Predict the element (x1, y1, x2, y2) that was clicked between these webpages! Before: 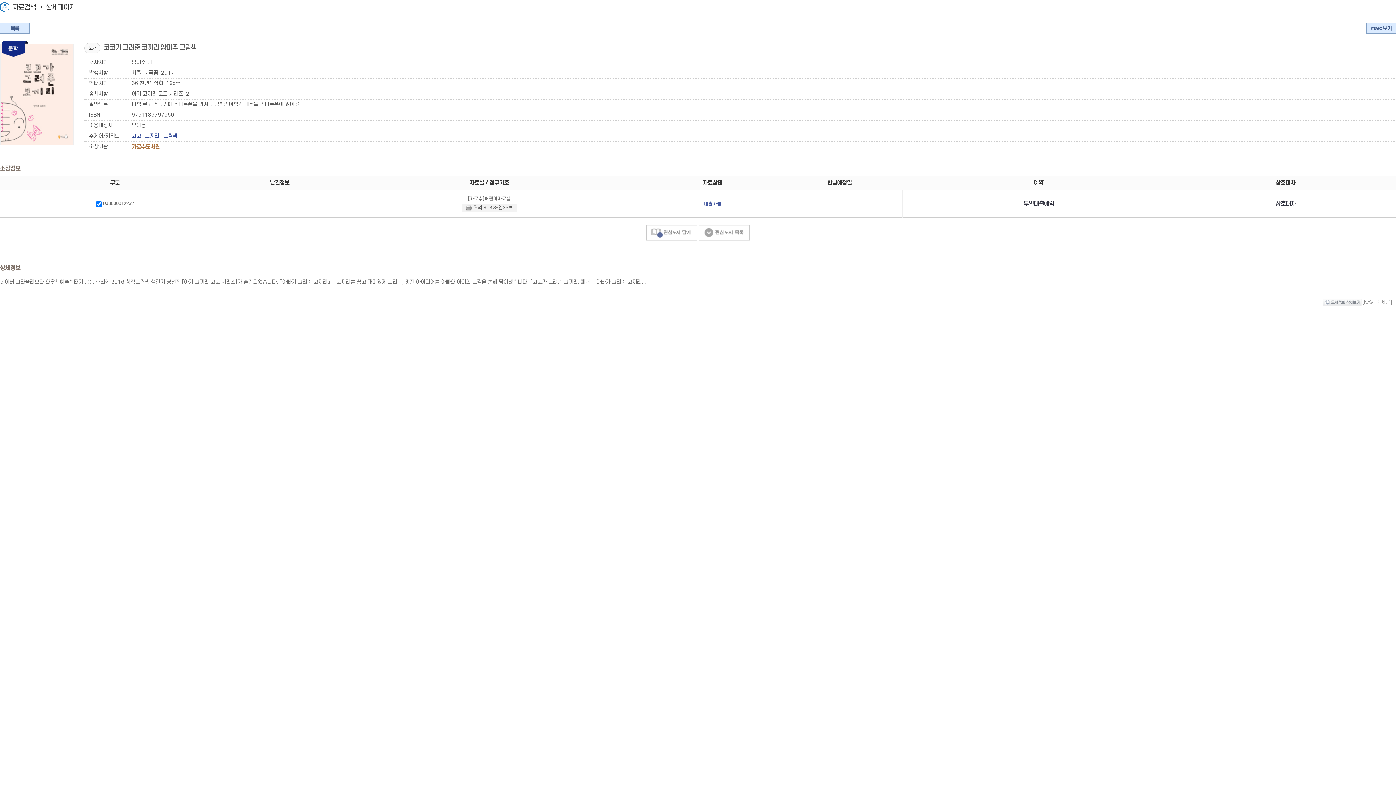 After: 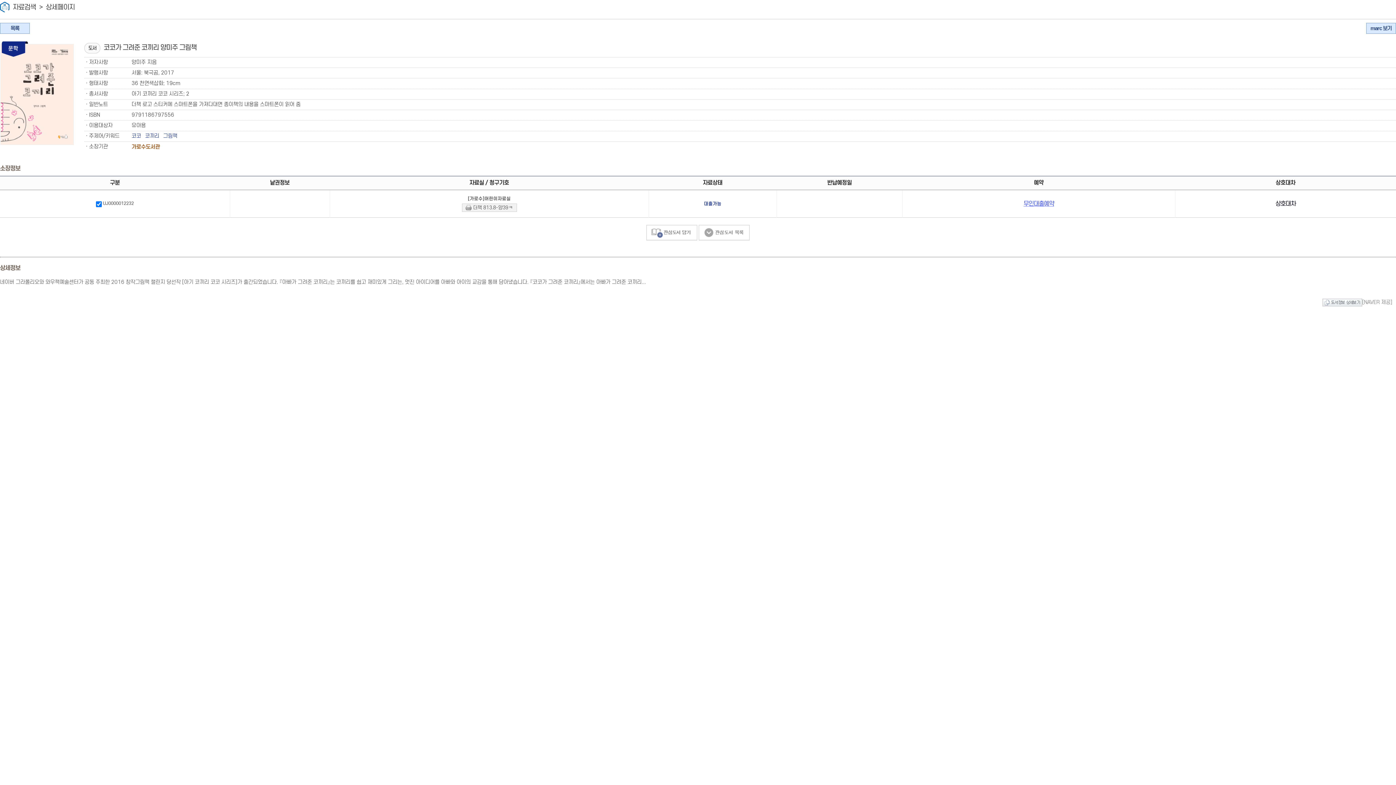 Action: bbox: (1016, 197, 1062, 210) label: 무인대출예약